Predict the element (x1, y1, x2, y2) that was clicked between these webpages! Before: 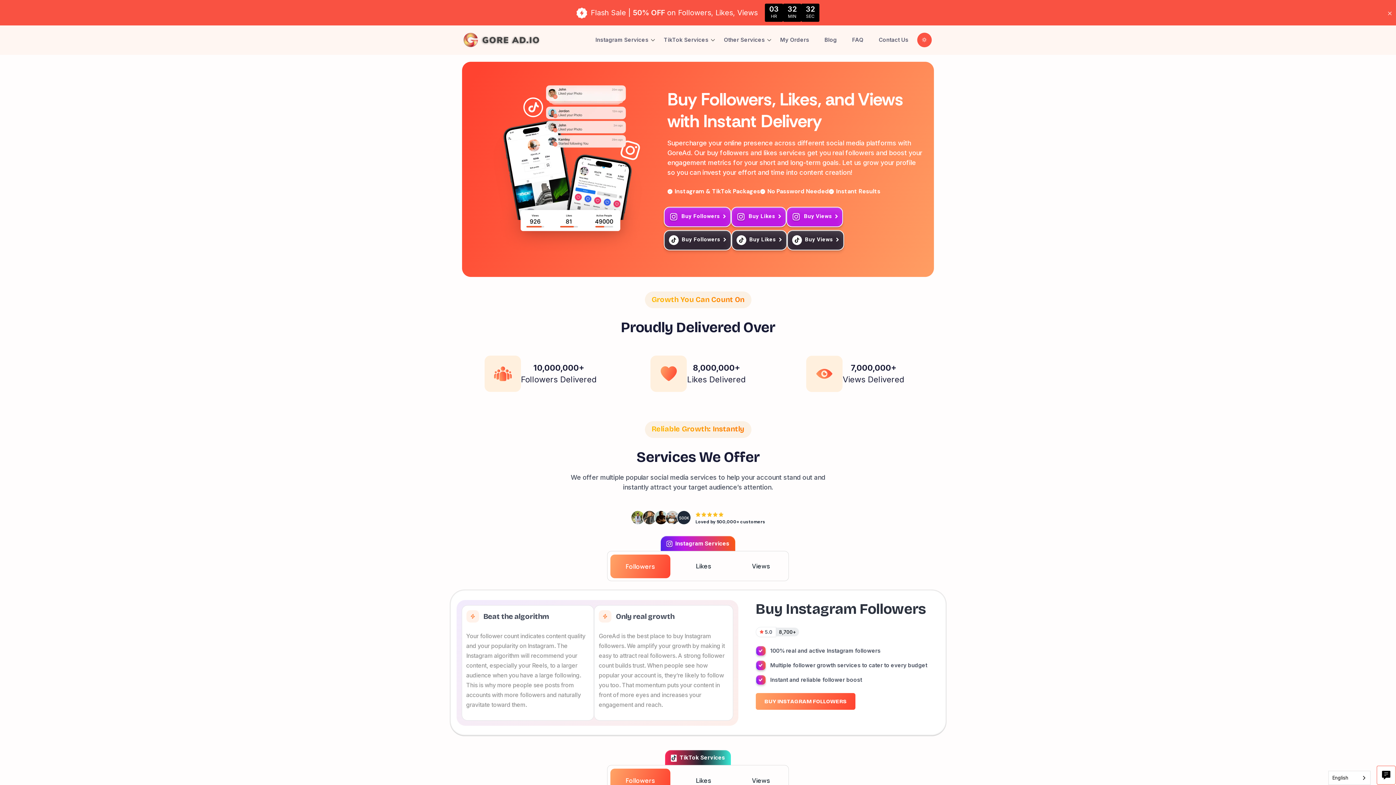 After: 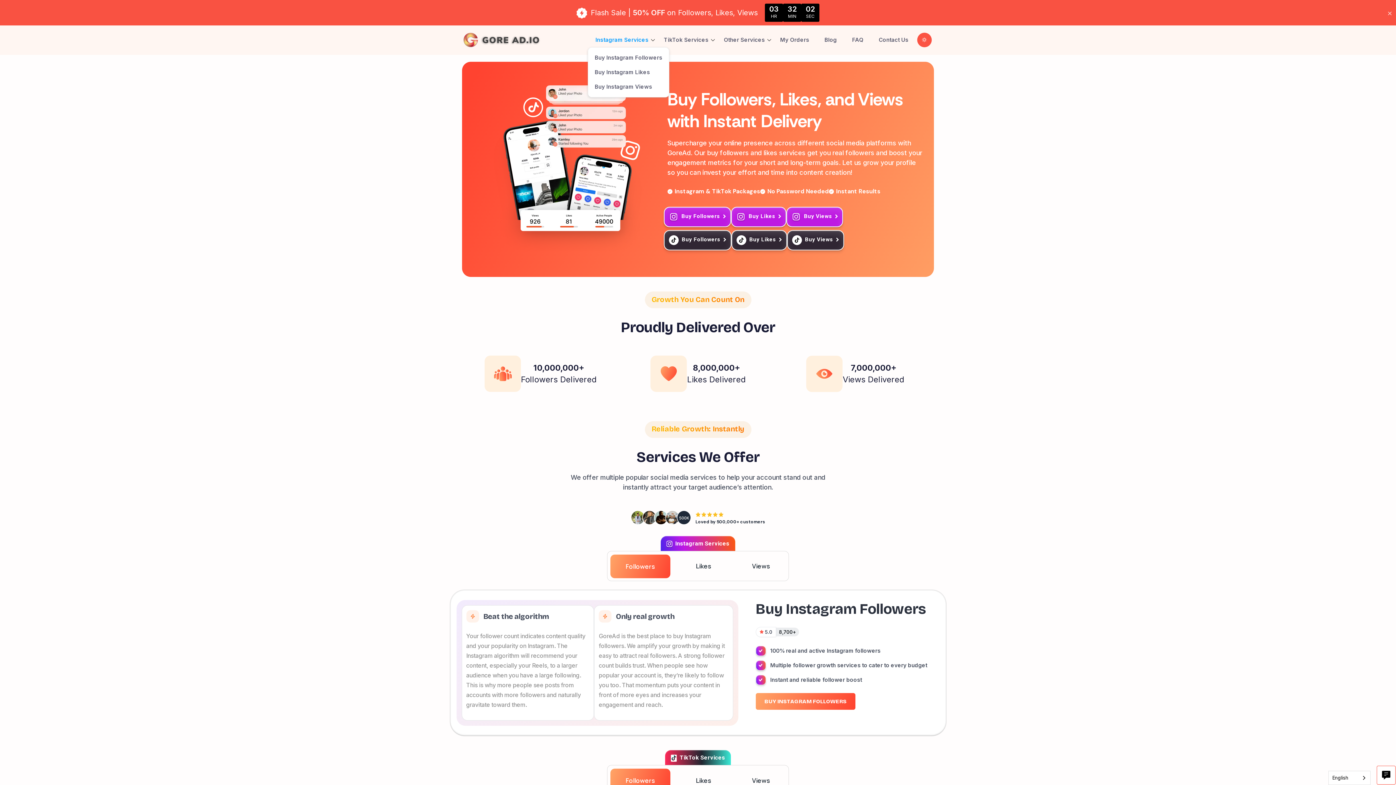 Action: label: Instagram Services bbox: (592, 36, 651, 43)